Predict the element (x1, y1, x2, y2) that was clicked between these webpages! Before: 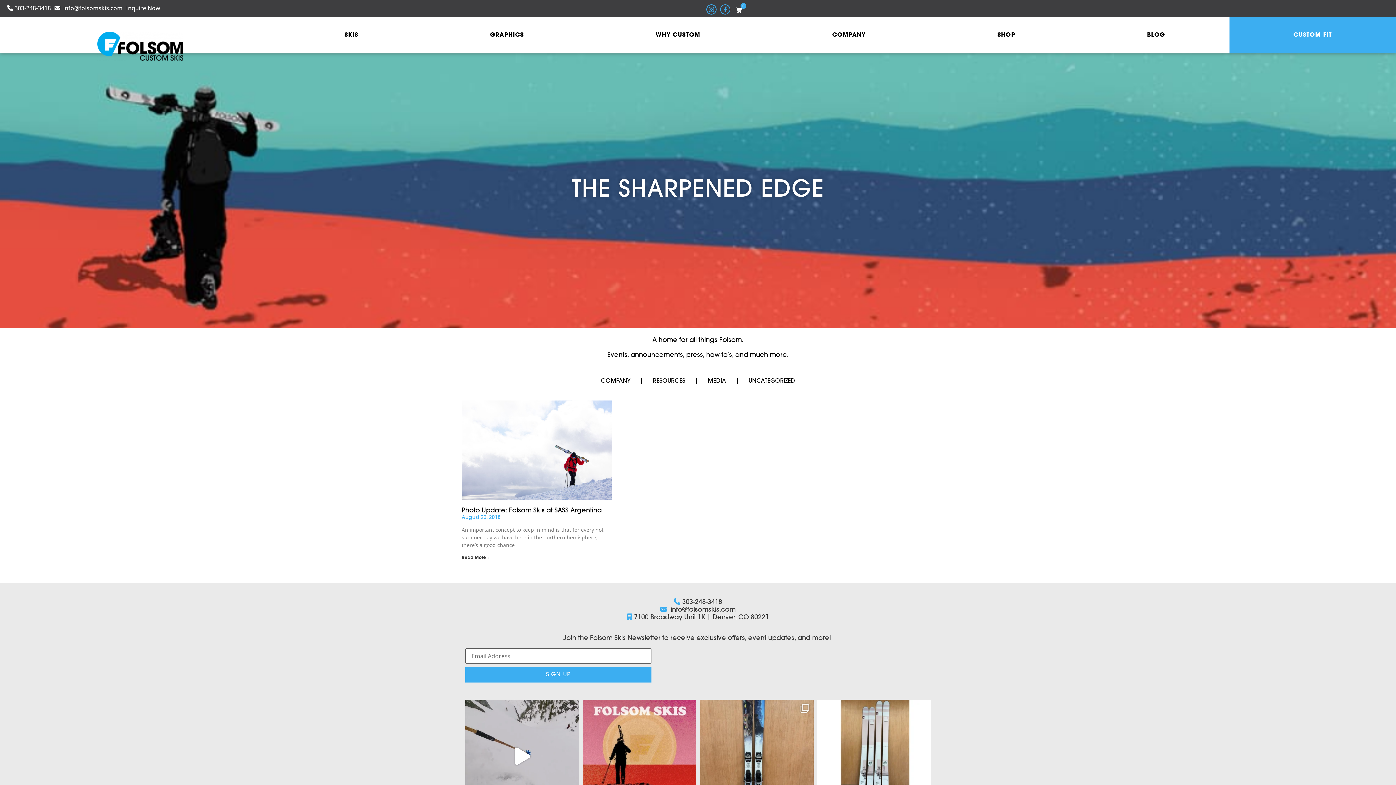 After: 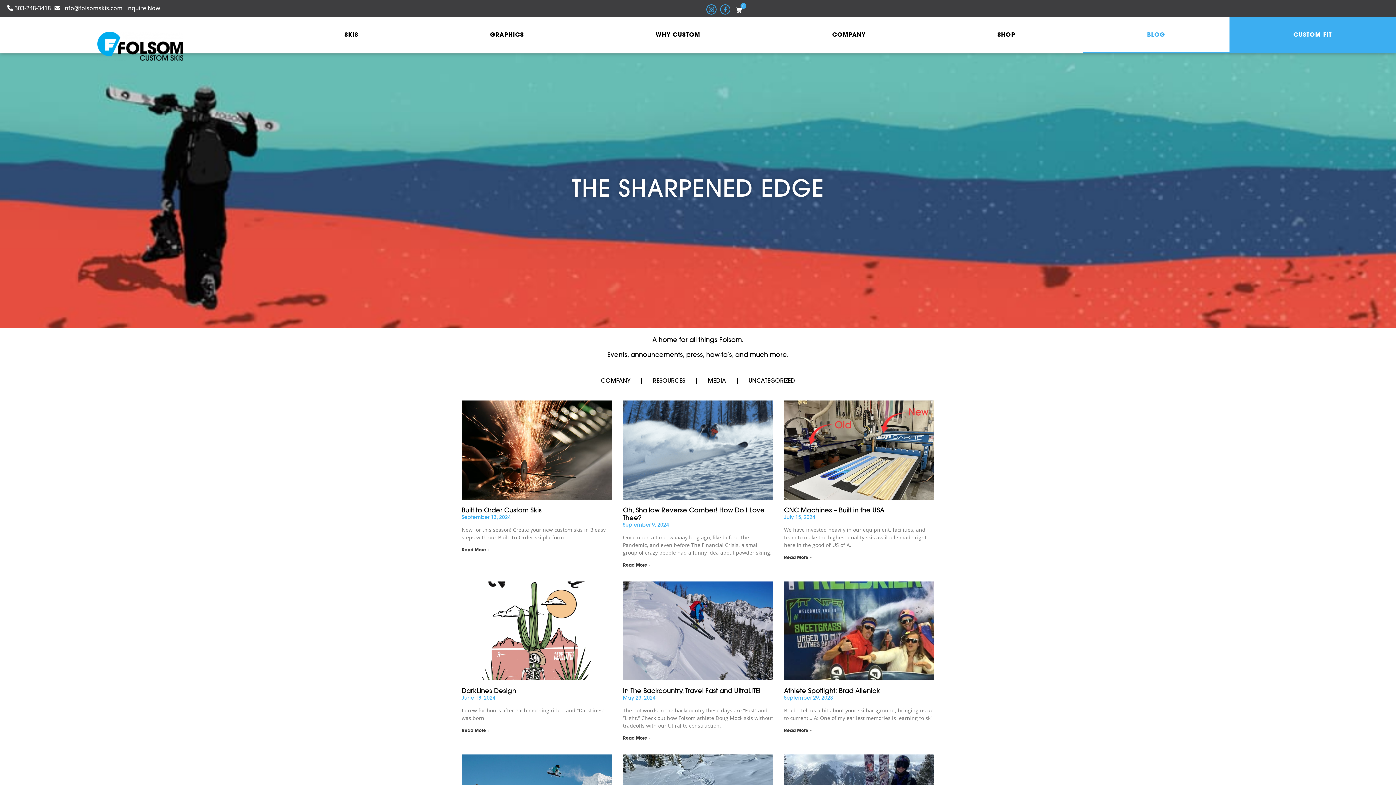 Action: bbox: (737, 373, 806, 389) label: UNCATEGORIZED